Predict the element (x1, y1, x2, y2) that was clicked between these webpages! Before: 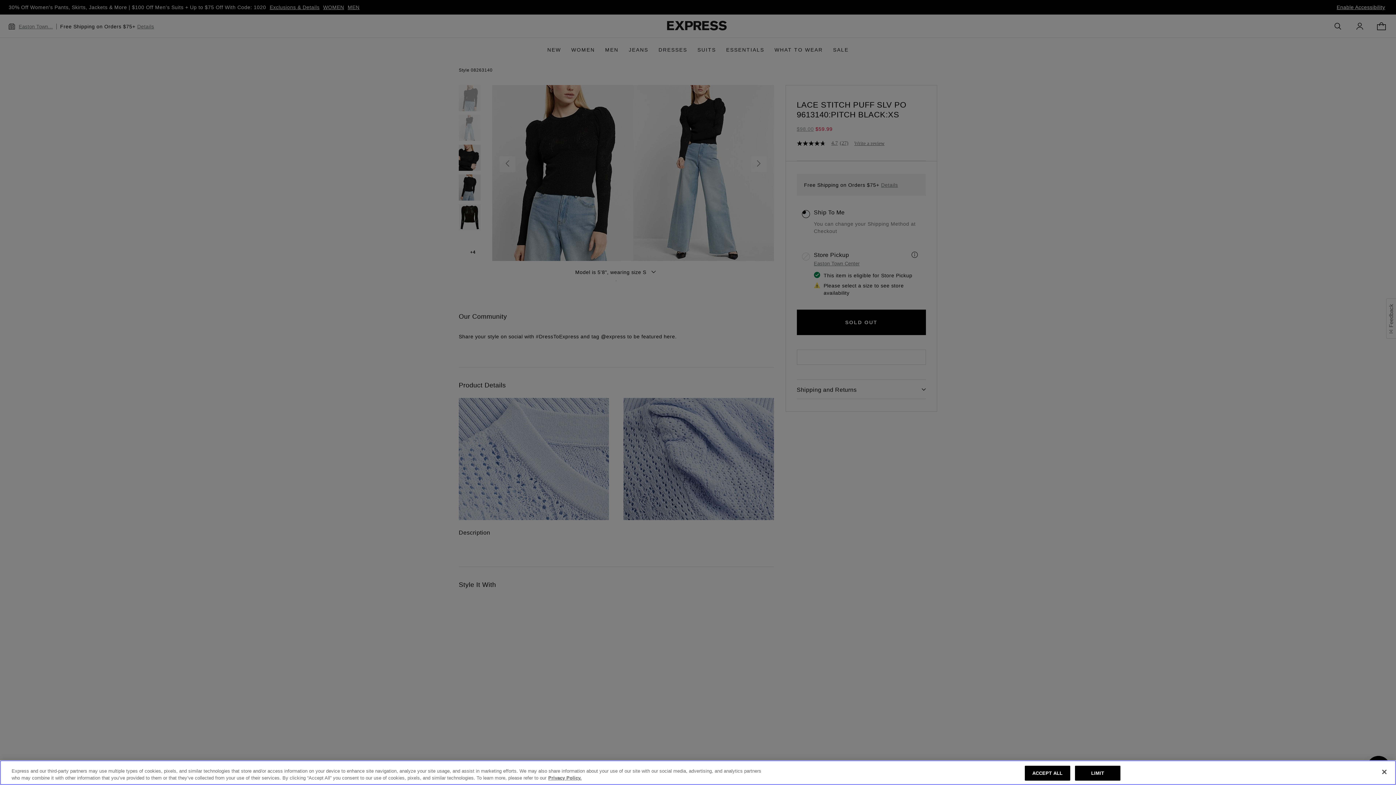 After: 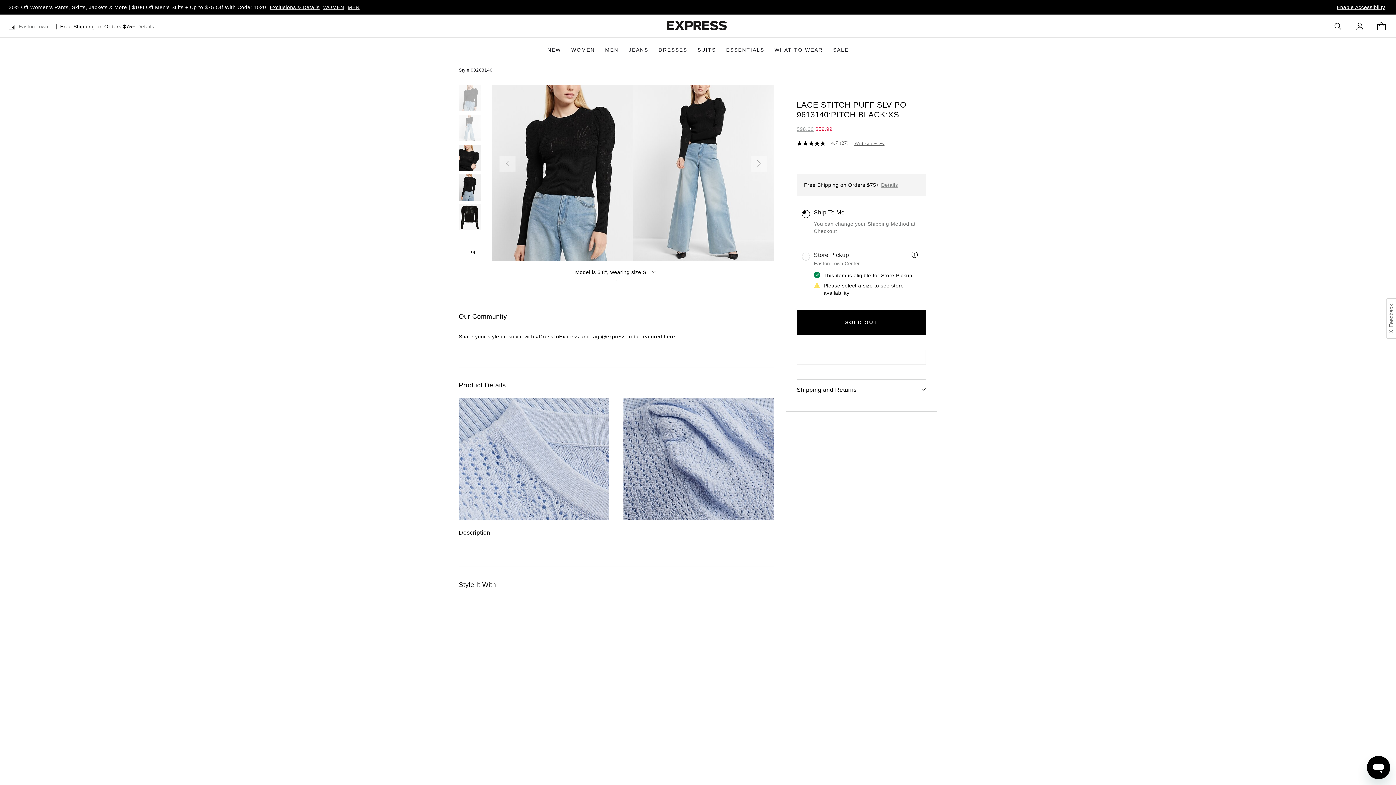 Action: bbox: (1075, 766, 1120, 781) label: LIMIT